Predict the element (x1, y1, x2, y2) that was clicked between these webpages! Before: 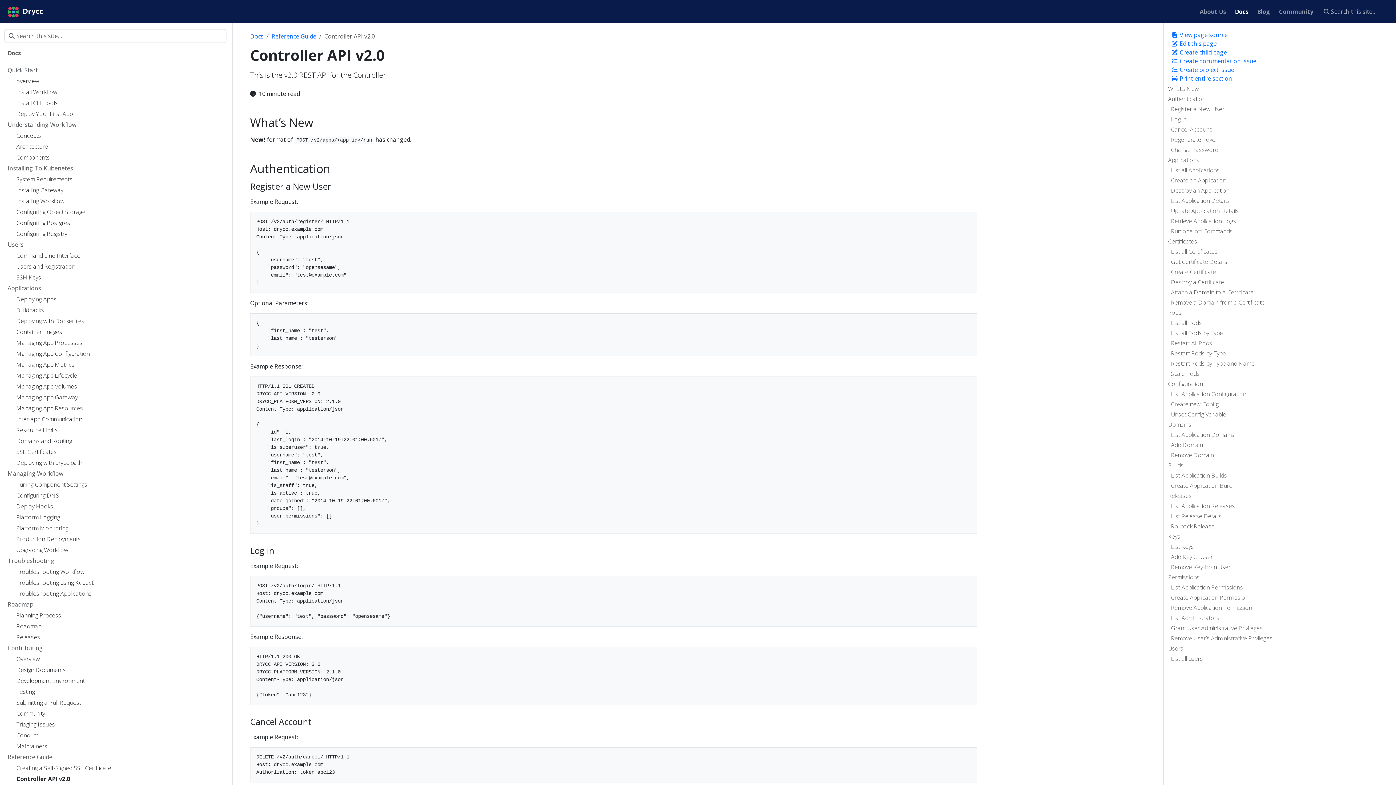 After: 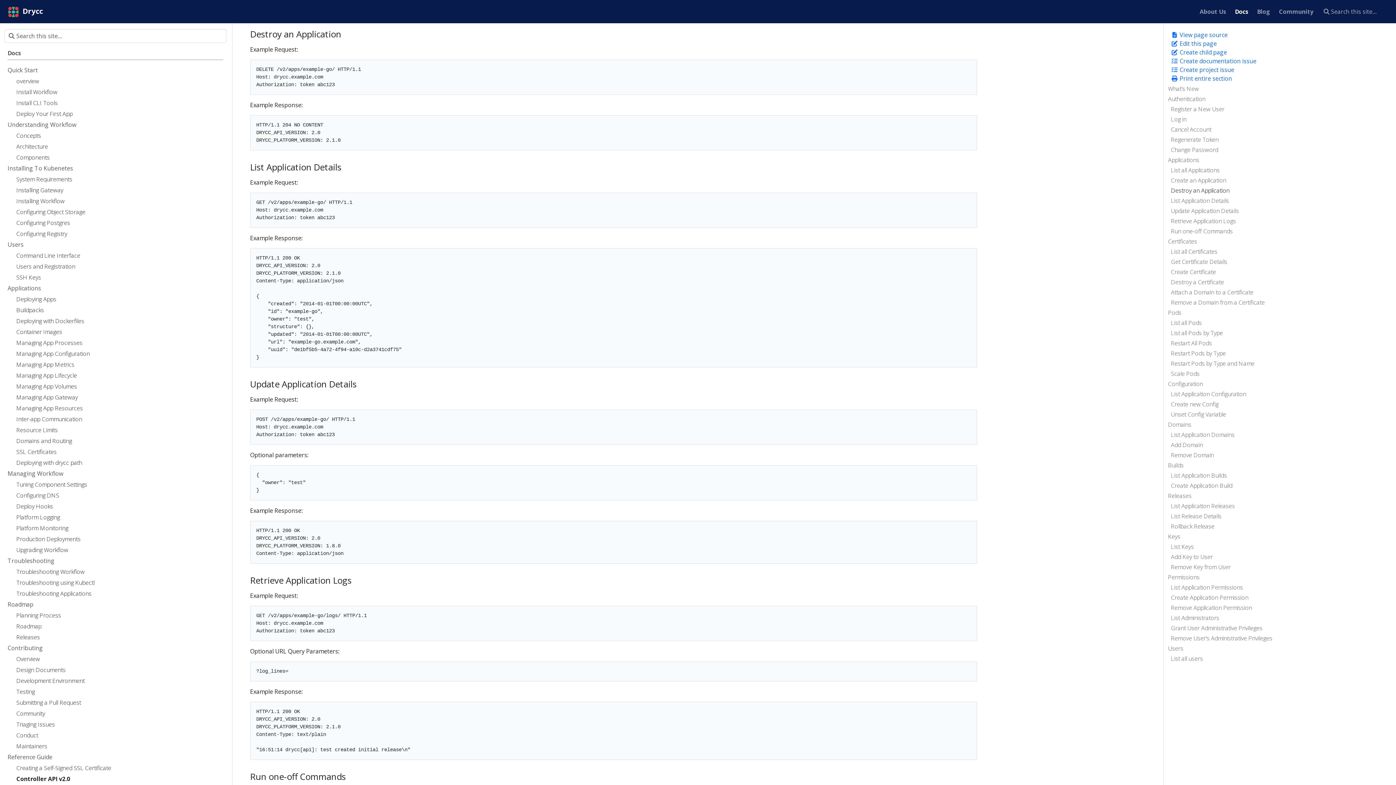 Action: label: Destroy an Application bbox: (1171, 186, 1391, 196)